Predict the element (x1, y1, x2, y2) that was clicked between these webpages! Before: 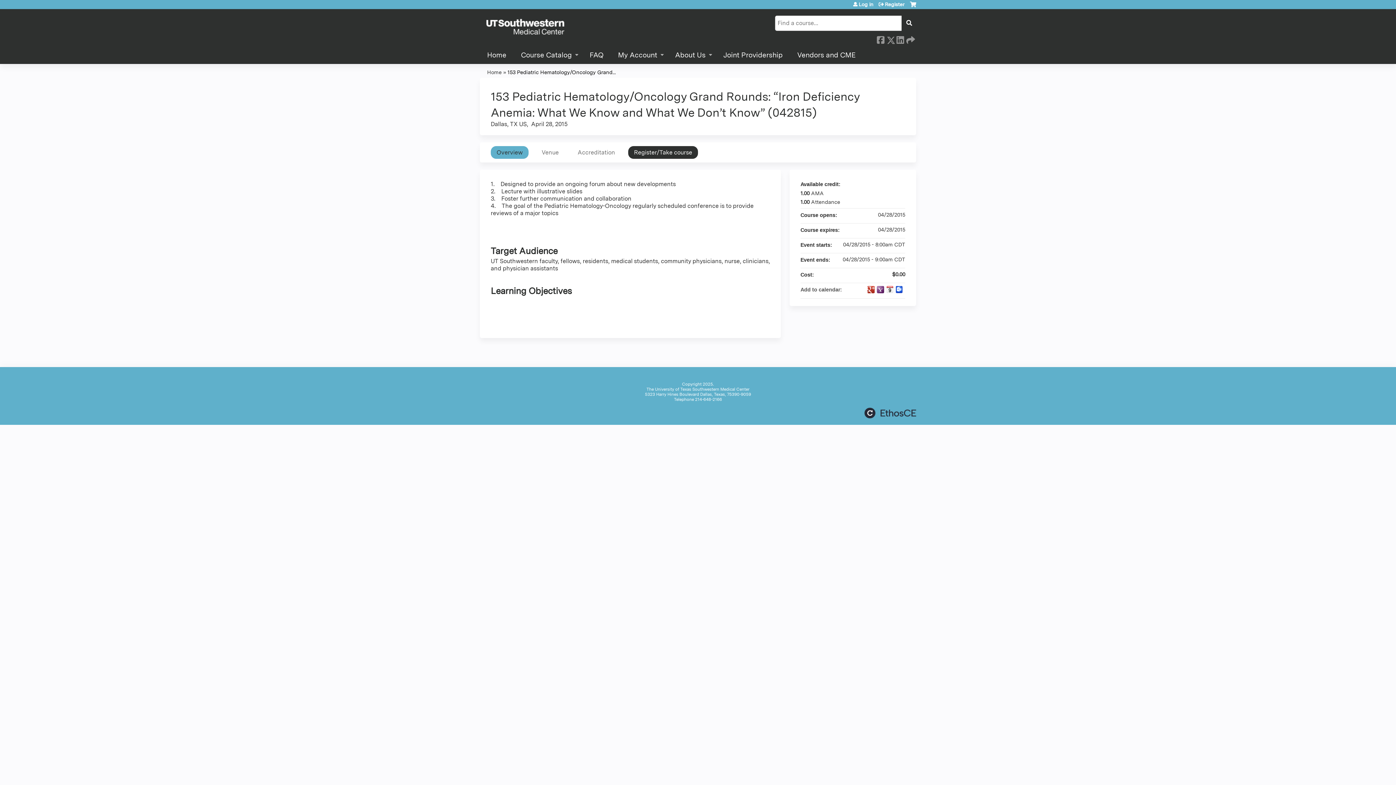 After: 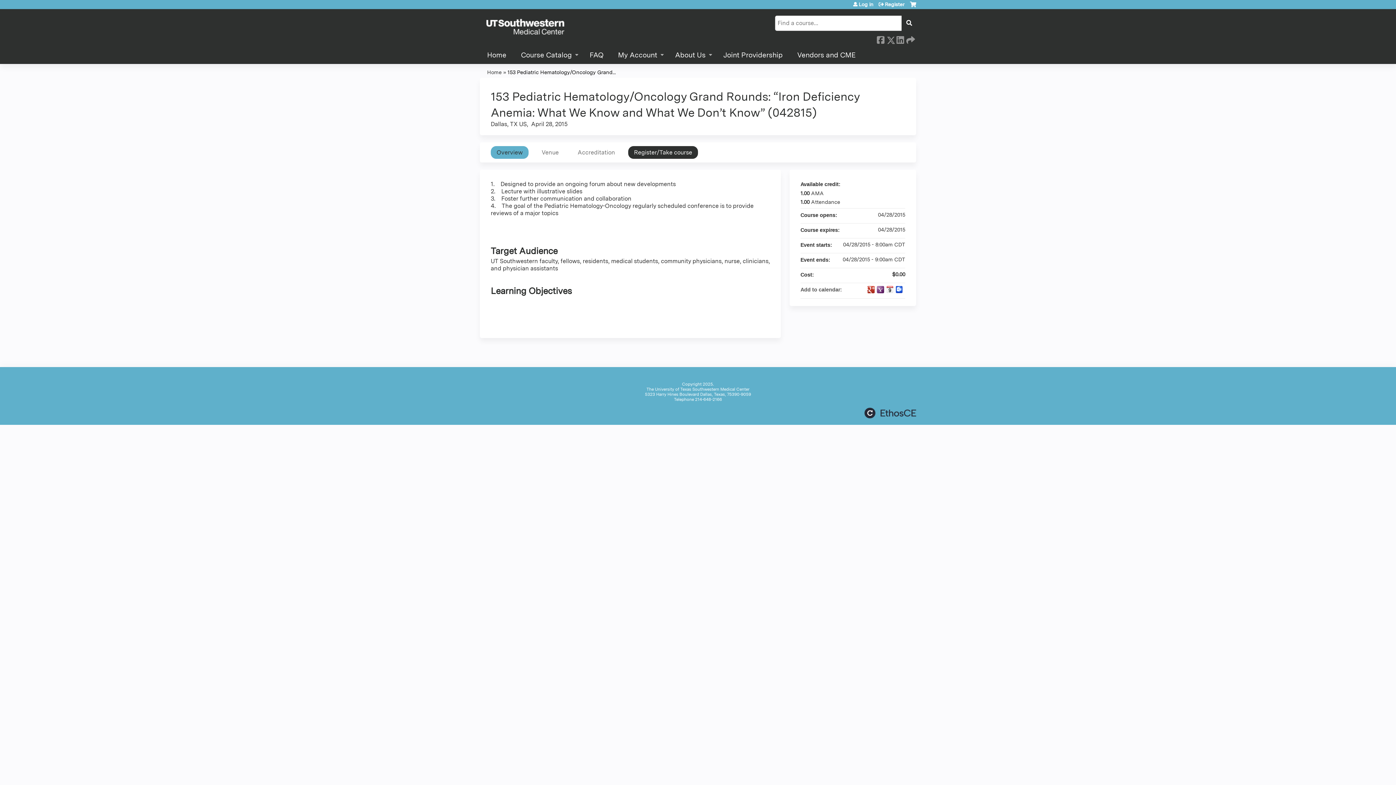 Action: bbox: (896, 286, 903, 293) label: Add to Outlook